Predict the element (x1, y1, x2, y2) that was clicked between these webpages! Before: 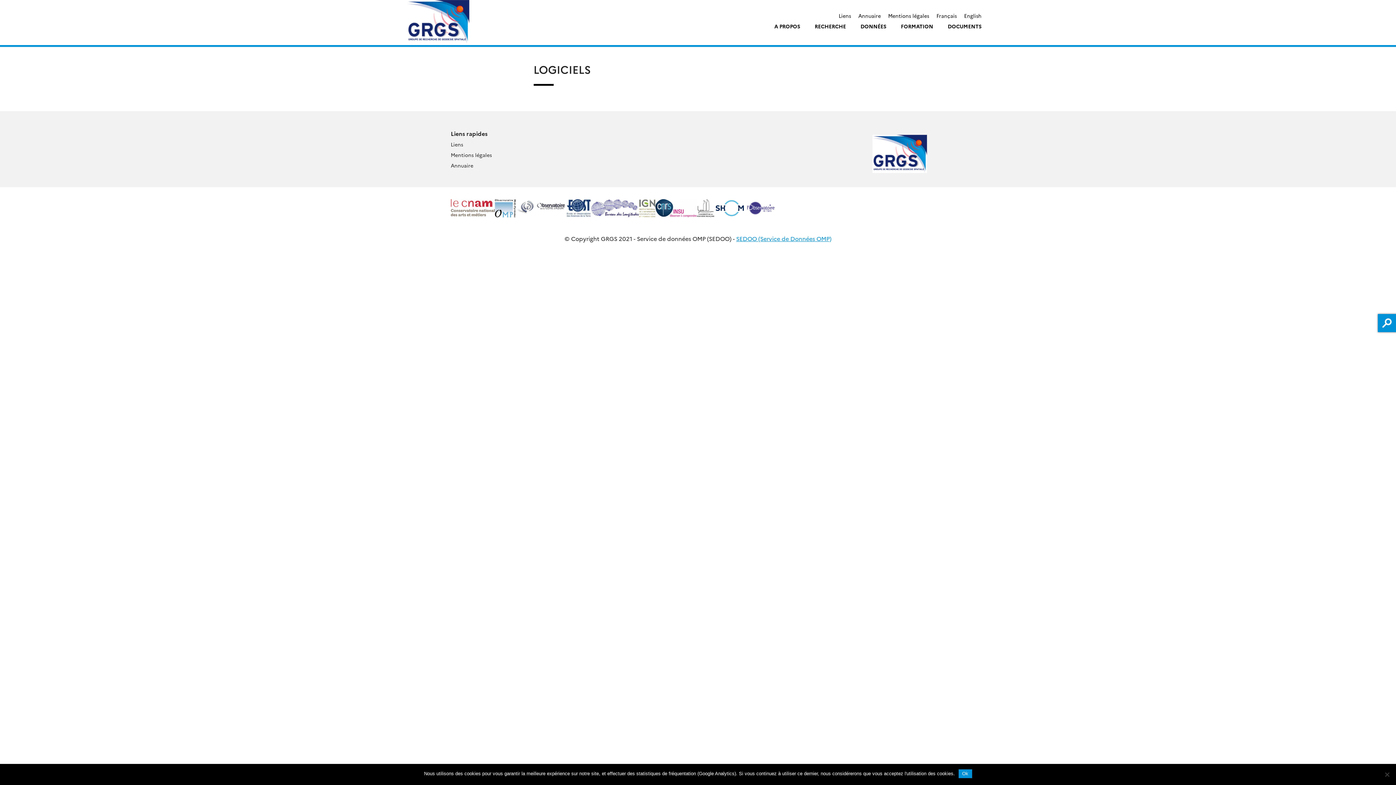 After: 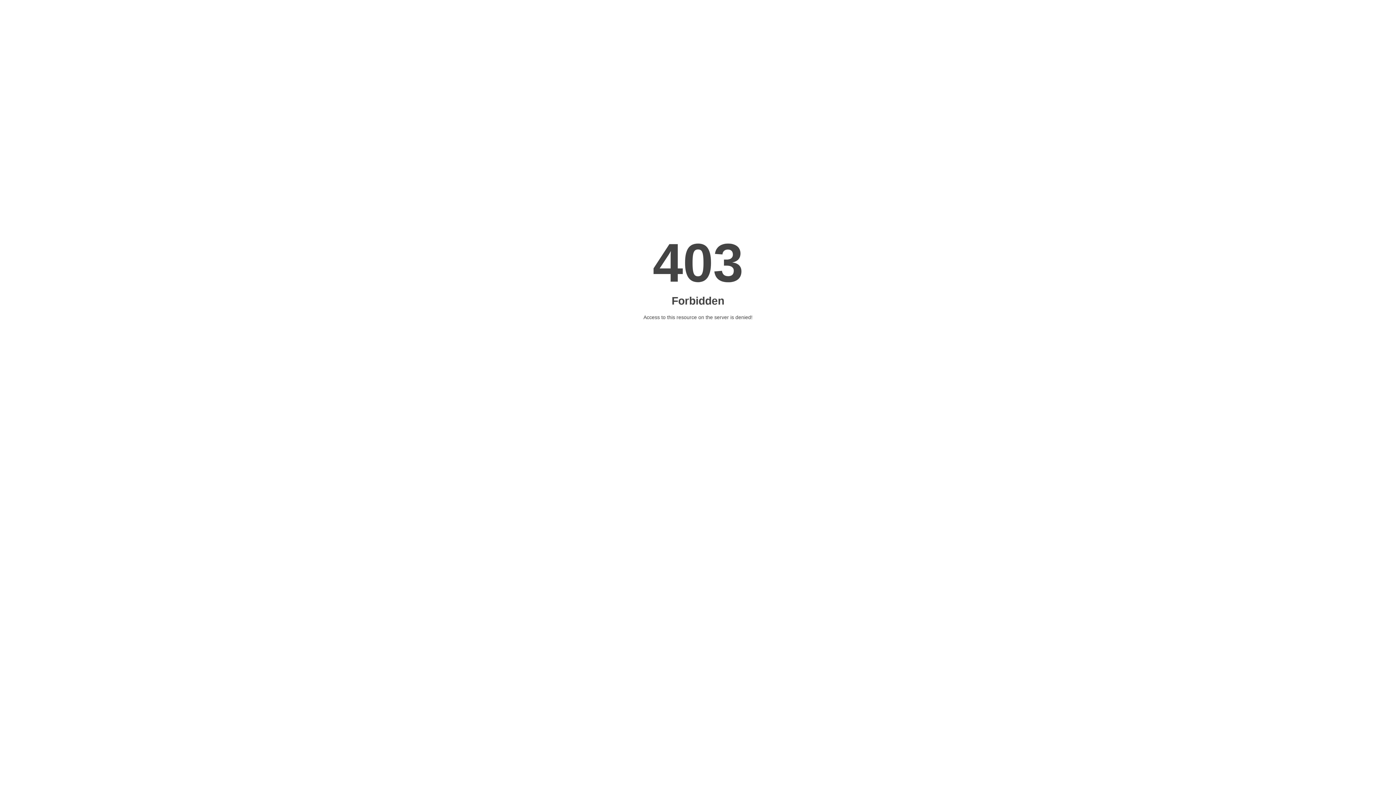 Action: bbox: (591, 210, 639, 218)